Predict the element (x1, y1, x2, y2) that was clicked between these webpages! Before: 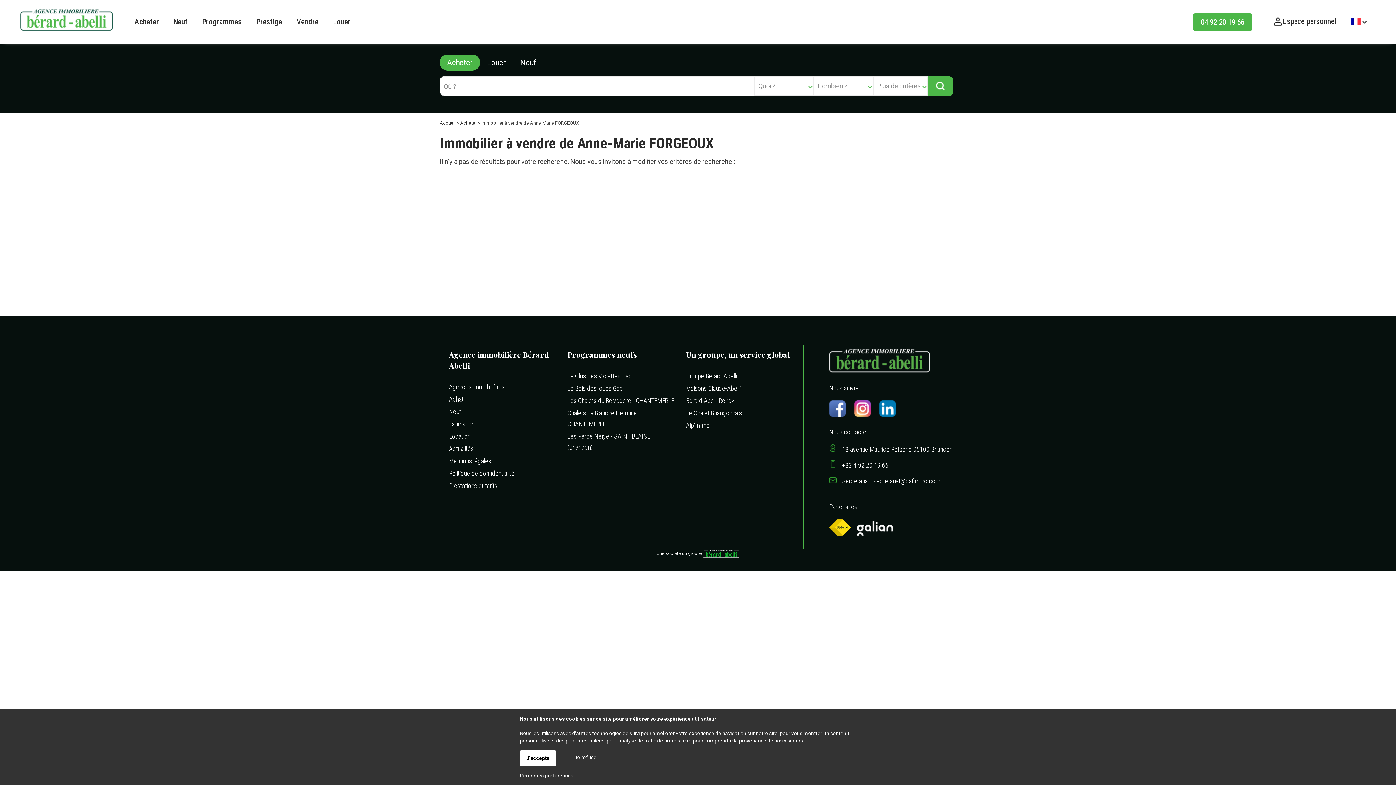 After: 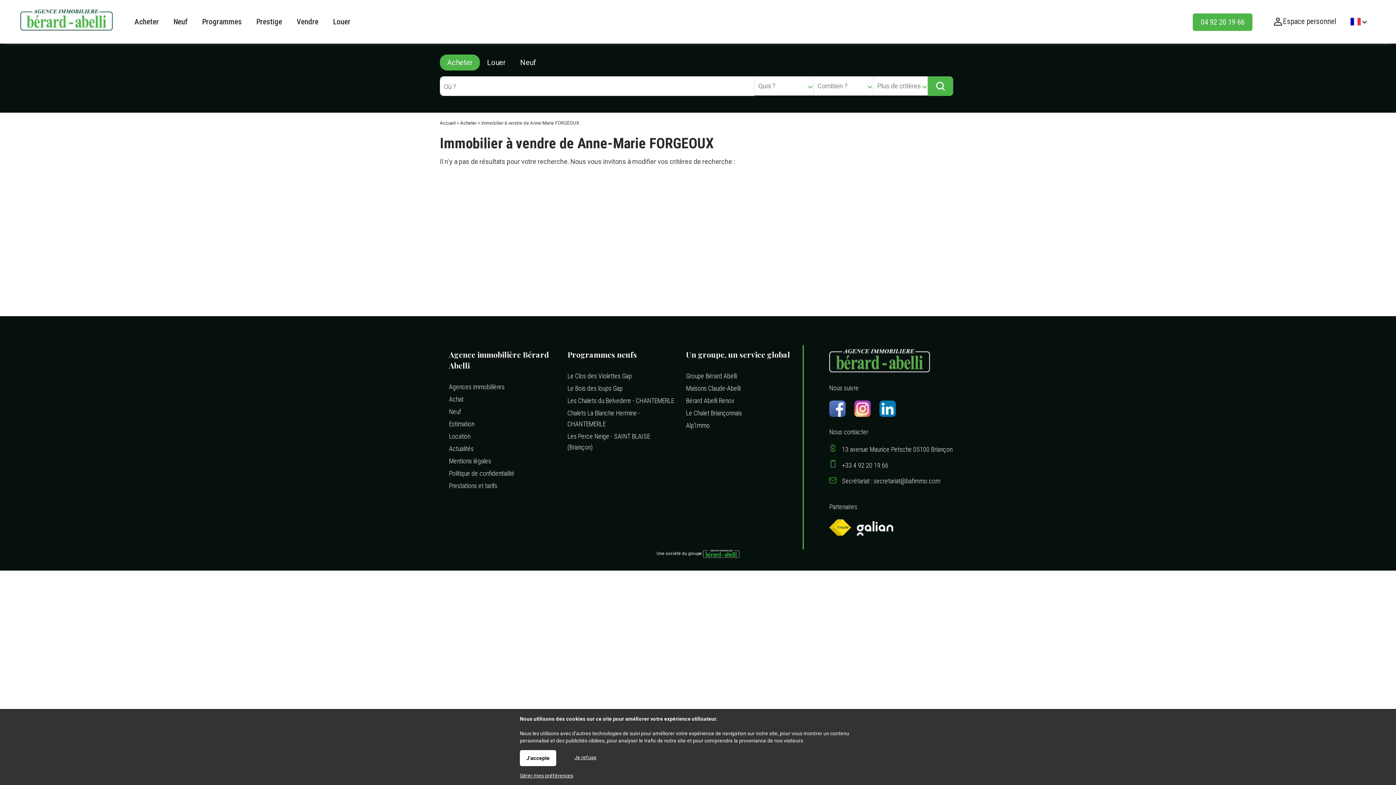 Action: bbox: (829, 410, 845, 418)